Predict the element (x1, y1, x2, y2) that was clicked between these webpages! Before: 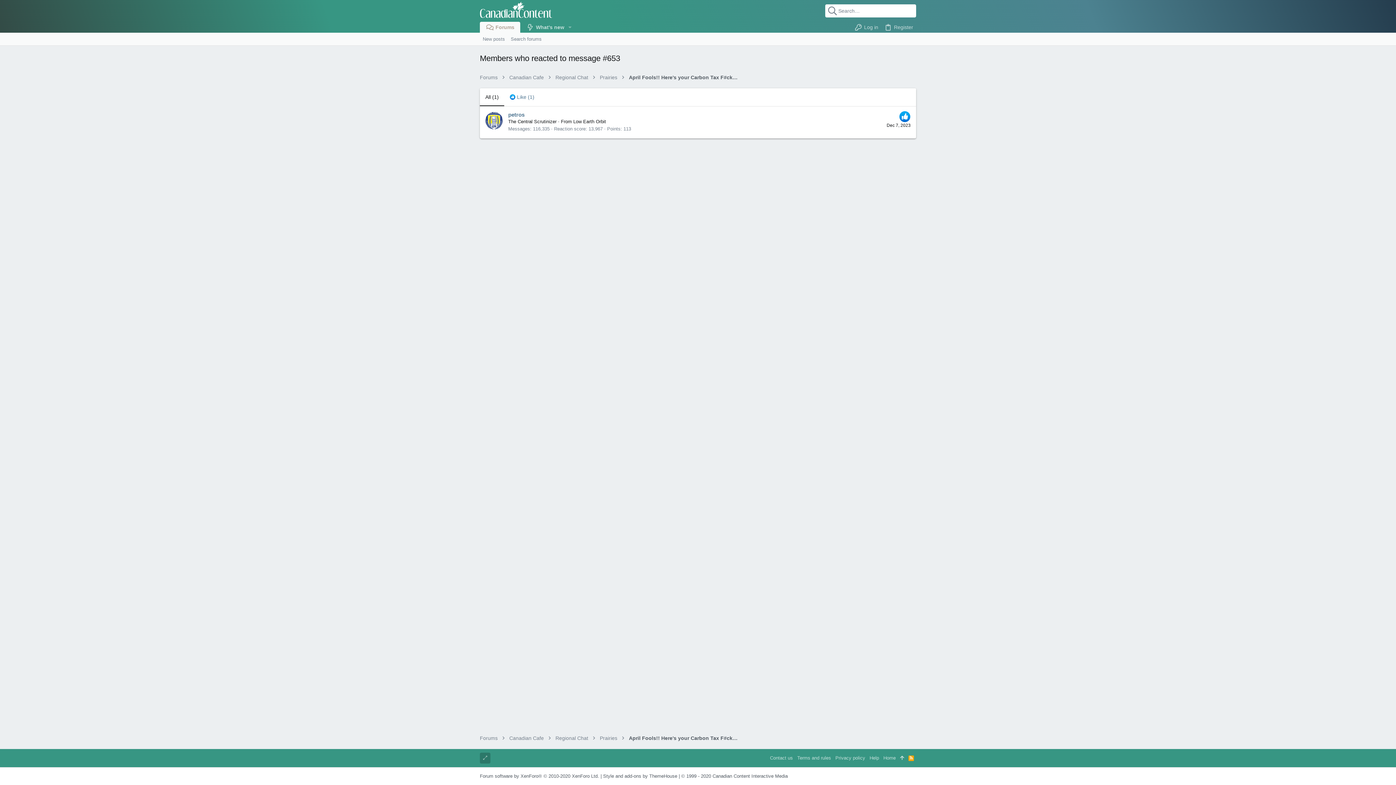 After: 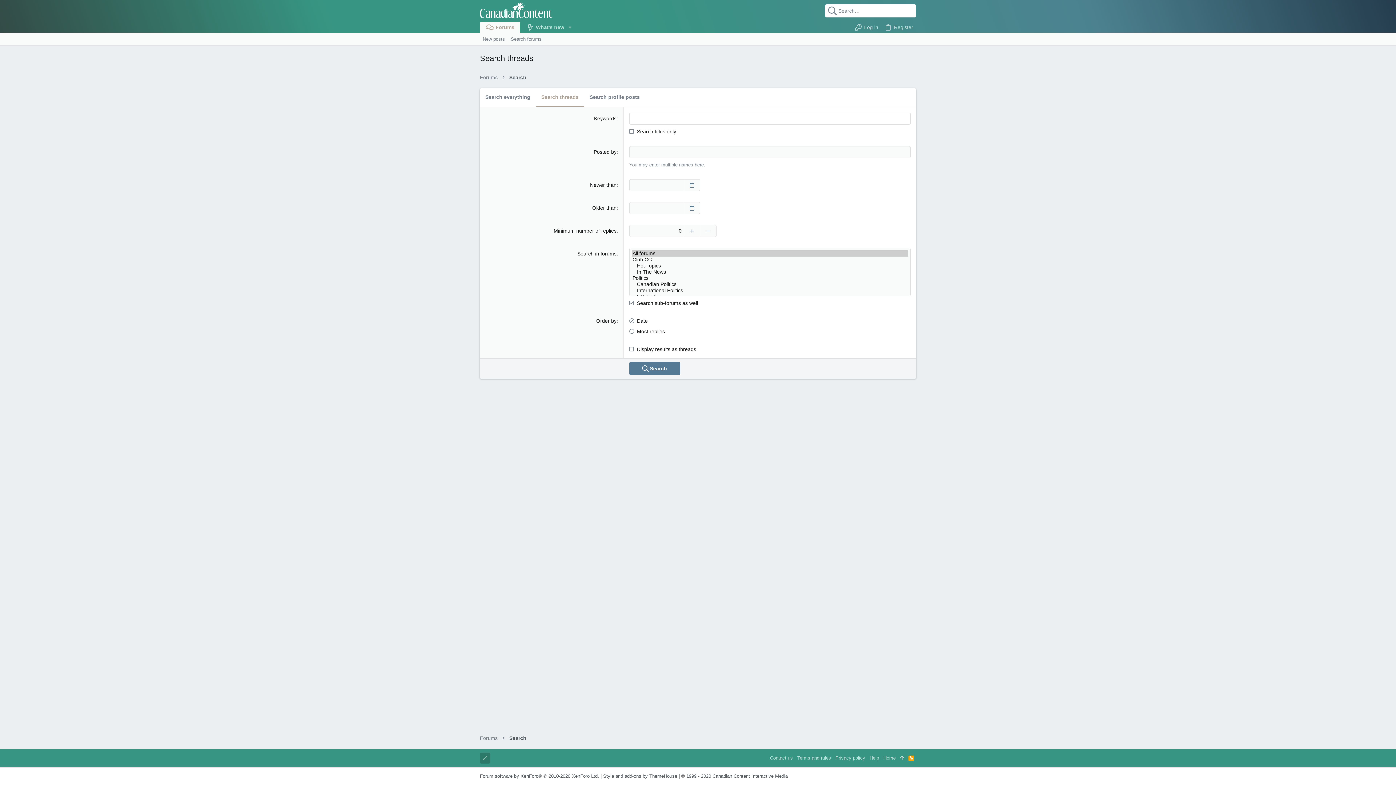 Action: bbox: (508, 35, 544, 43) label: Search forums